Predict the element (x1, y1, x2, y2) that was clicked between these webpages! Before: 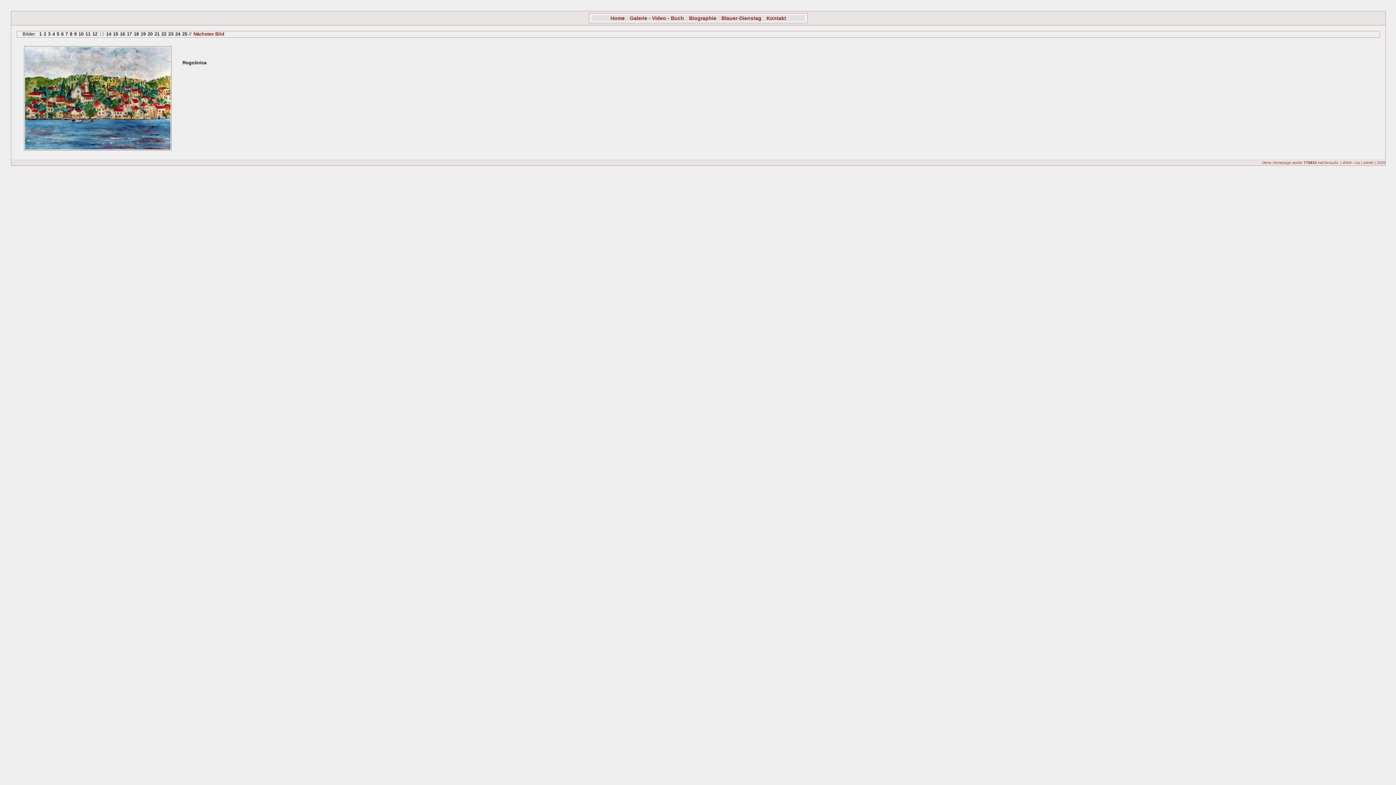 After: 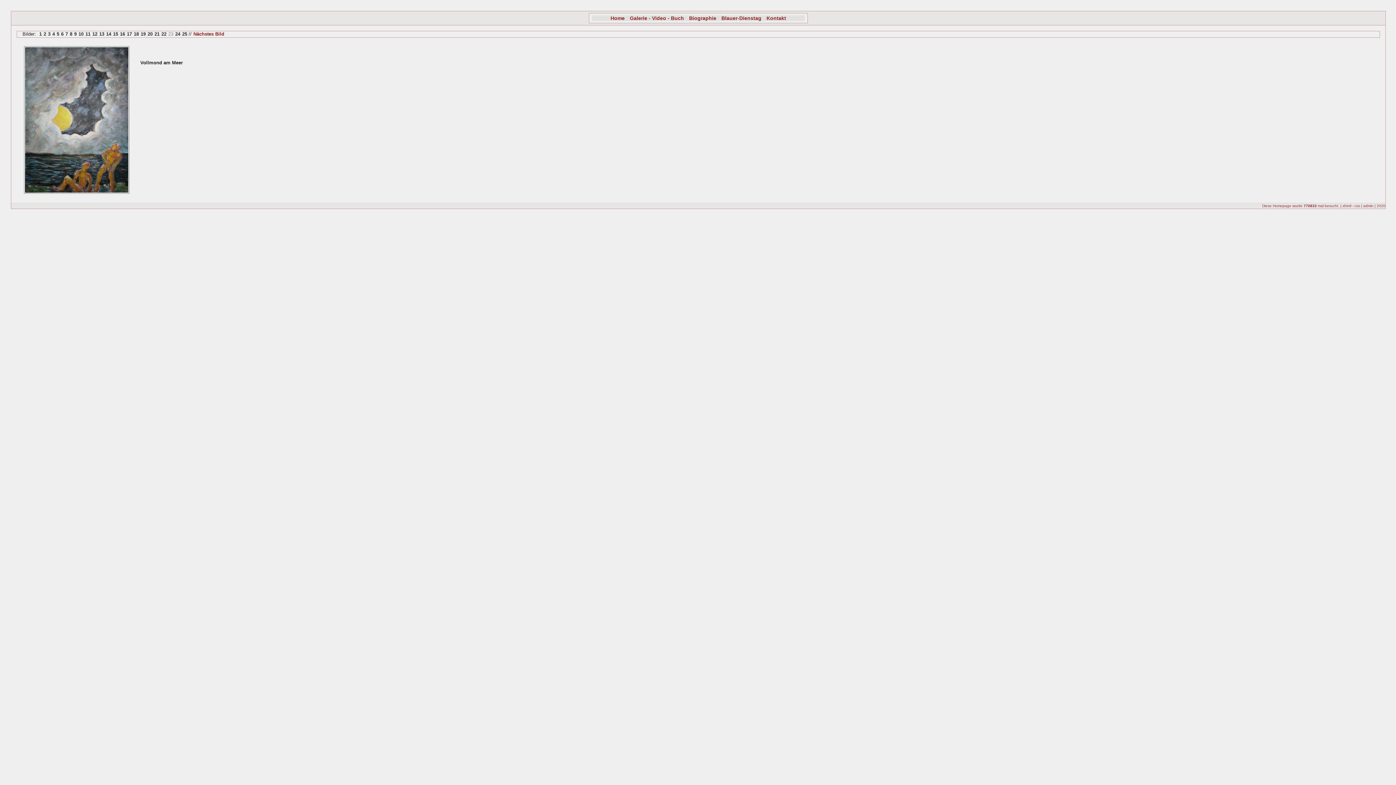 Action: label: 23 bbox: (168, 31, 173, 36)